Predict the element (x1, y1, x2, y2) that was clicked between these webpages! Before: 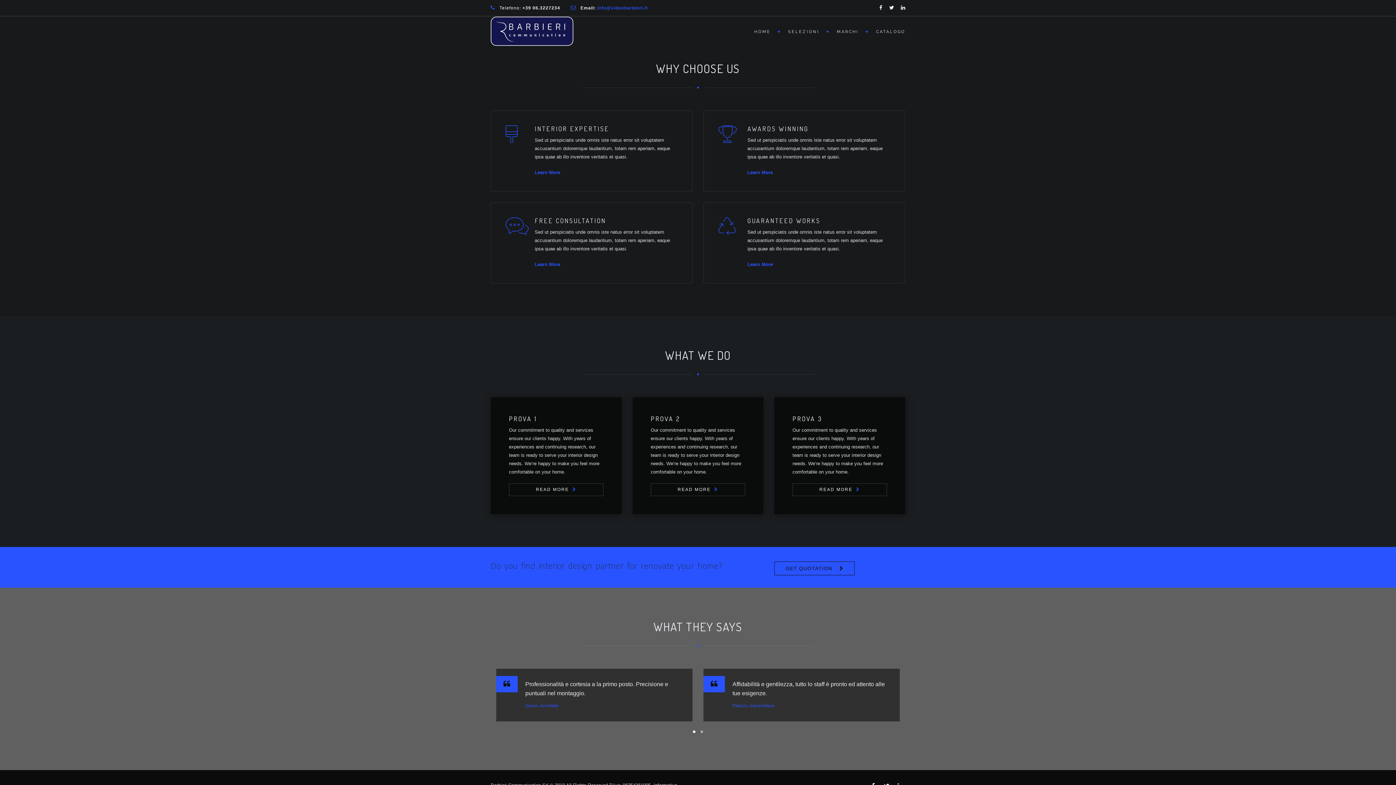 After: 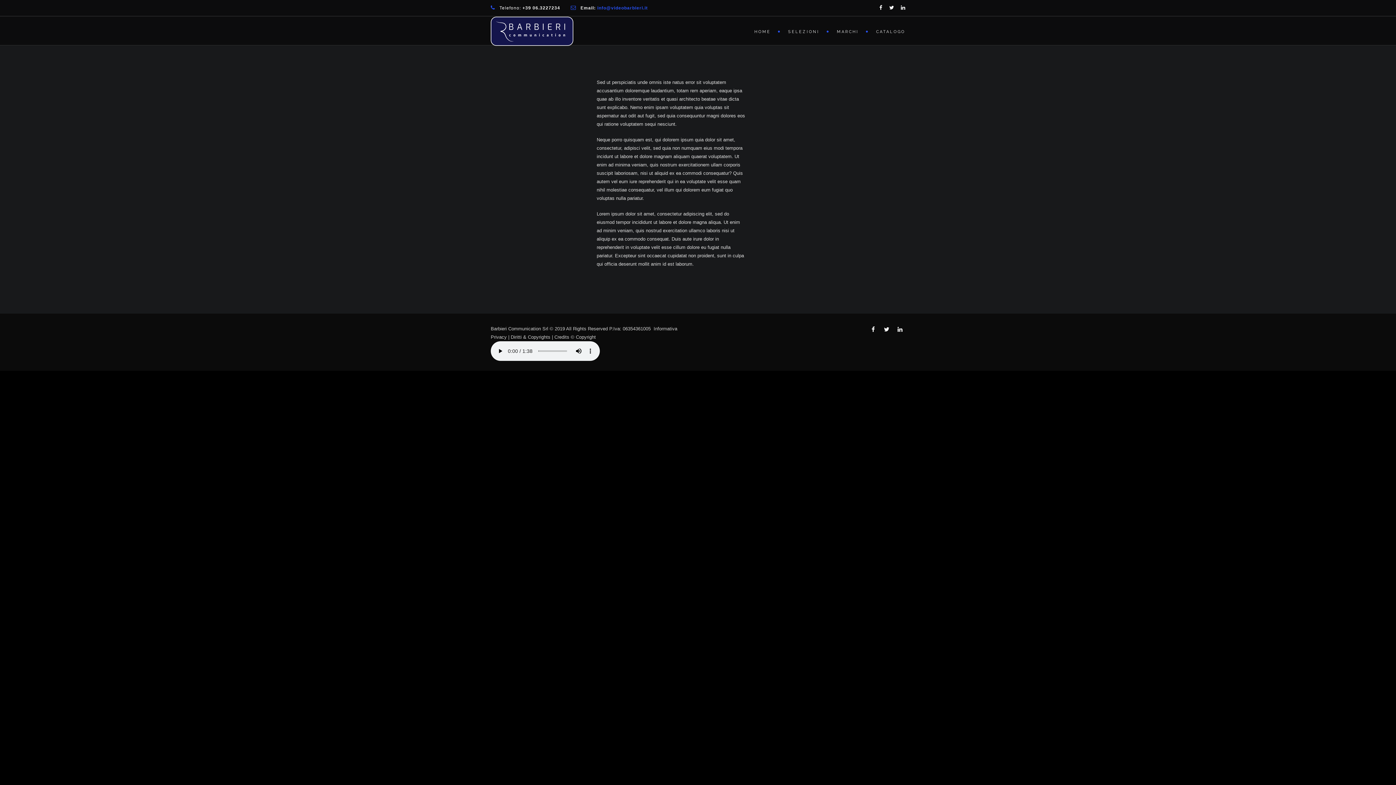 Action: bbox: (650, 483, 745, 496) label: READ MORE